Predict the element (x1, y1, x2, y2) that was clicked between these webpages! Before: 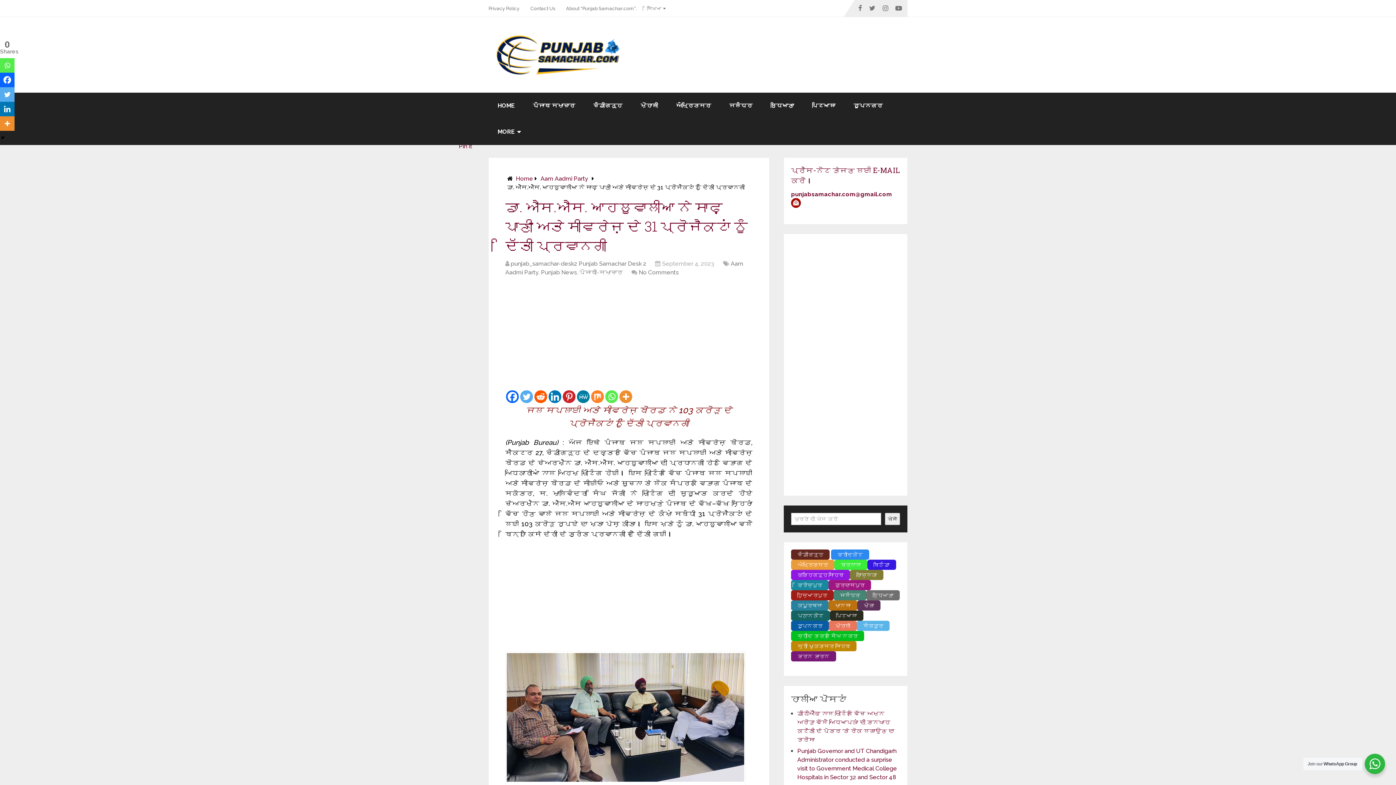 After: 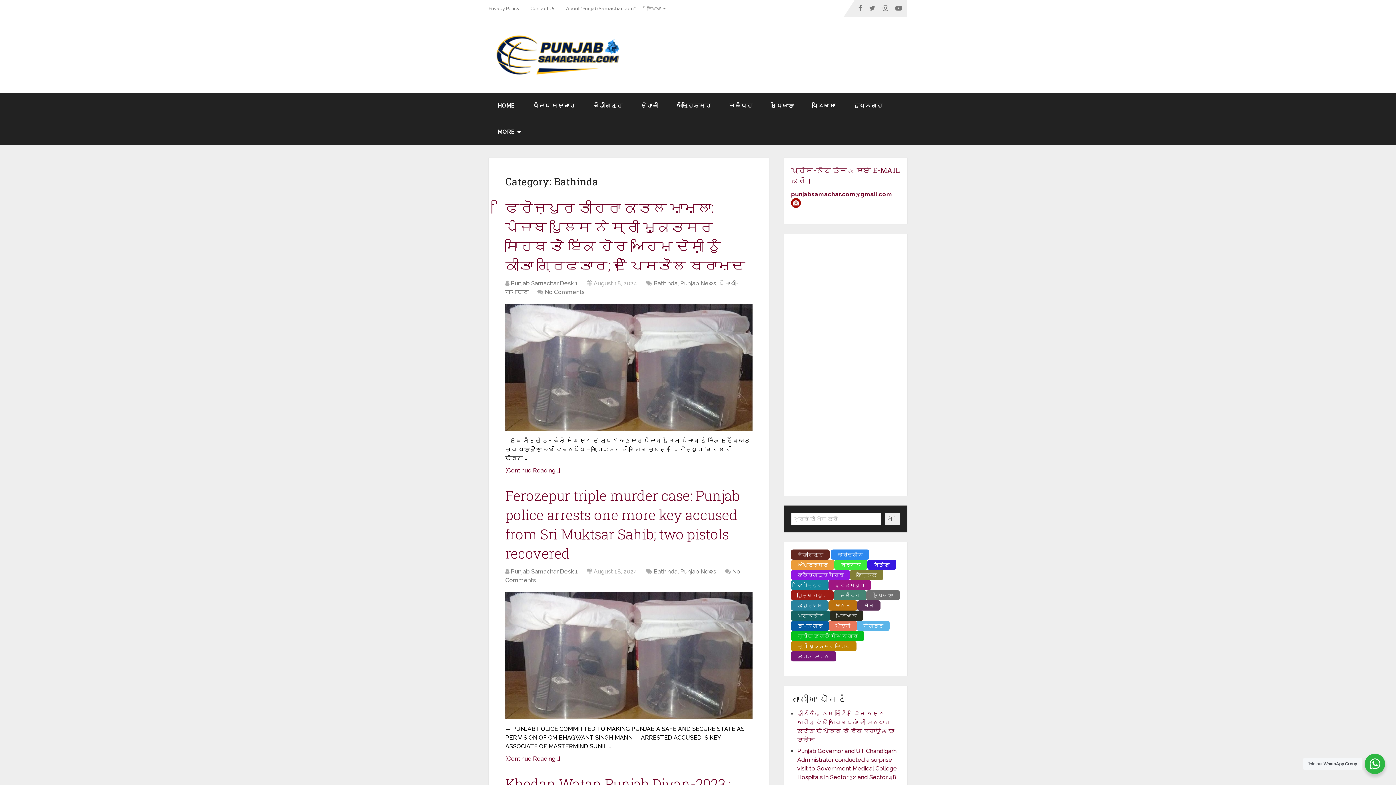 Action: label: ਬਠਿੰਡਾ bbox: (867, 560, 896, 570)